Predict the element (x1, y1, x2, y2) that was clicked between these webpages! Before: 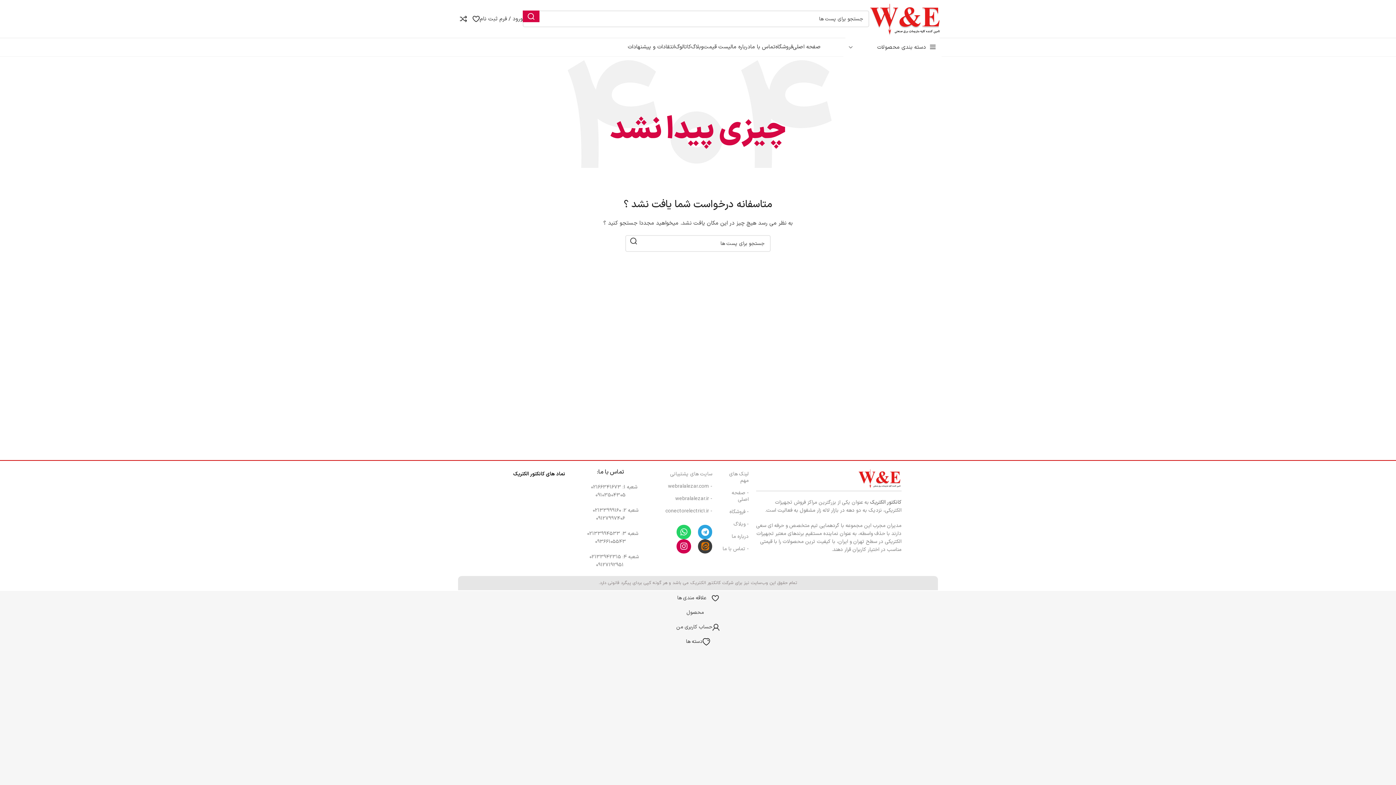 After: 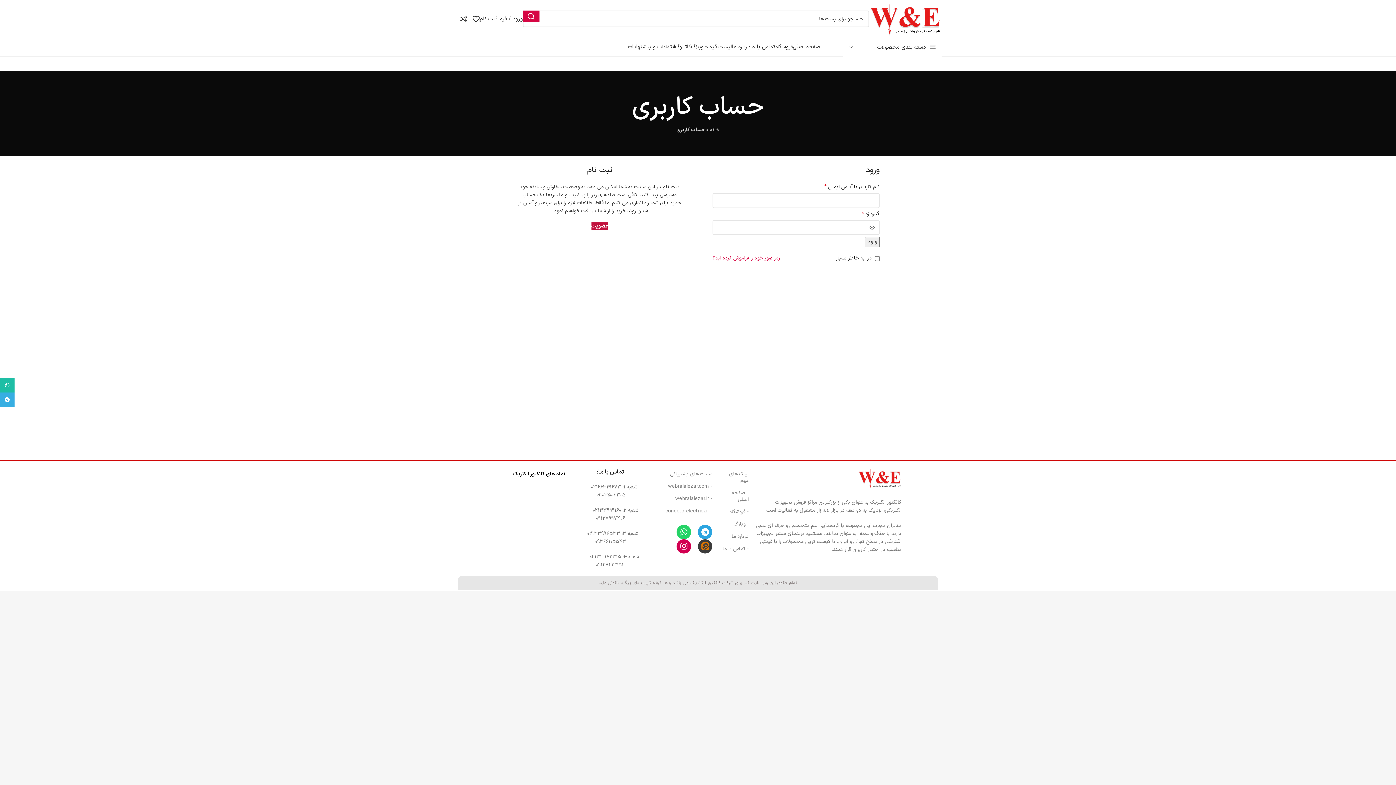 Action: bbox: (0, 620, 1396, 634) label: حساب کاربری من